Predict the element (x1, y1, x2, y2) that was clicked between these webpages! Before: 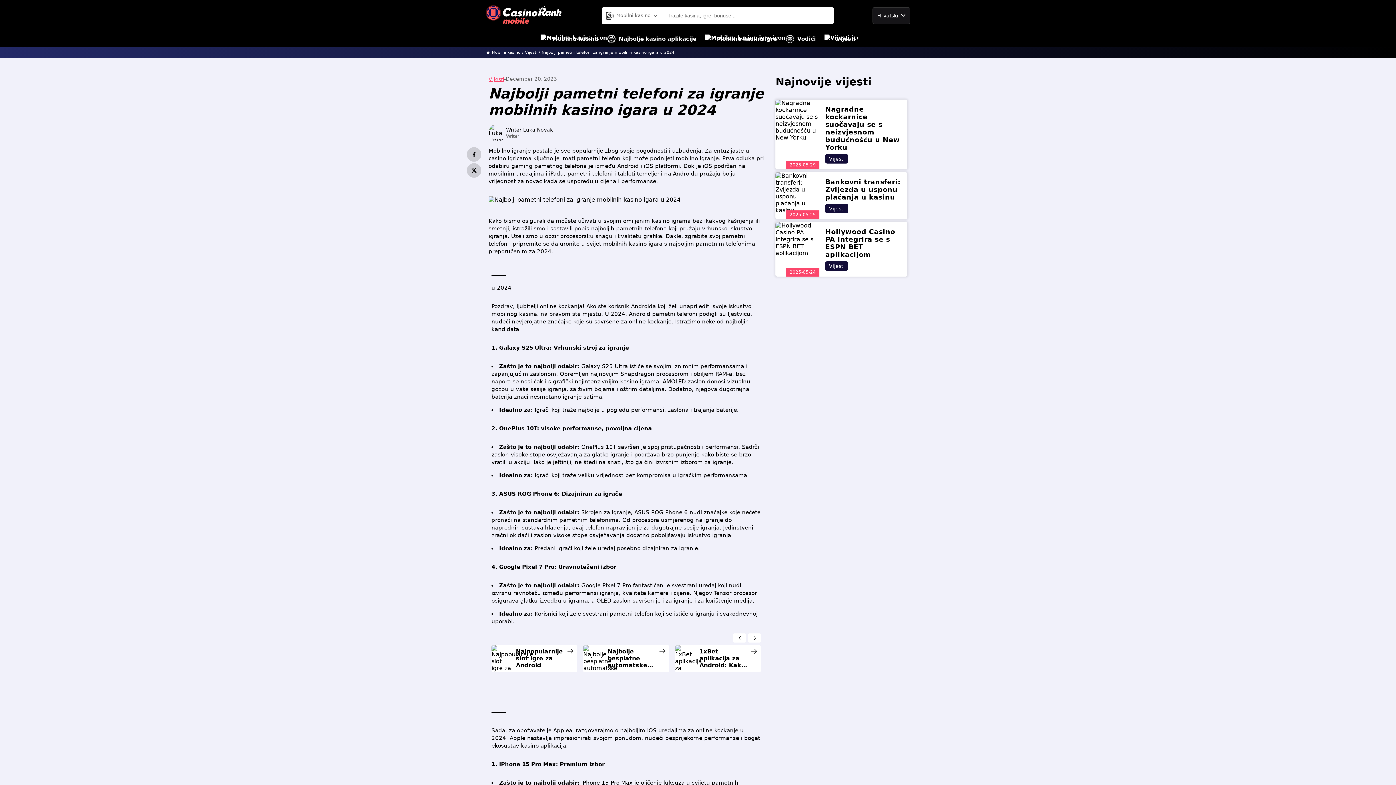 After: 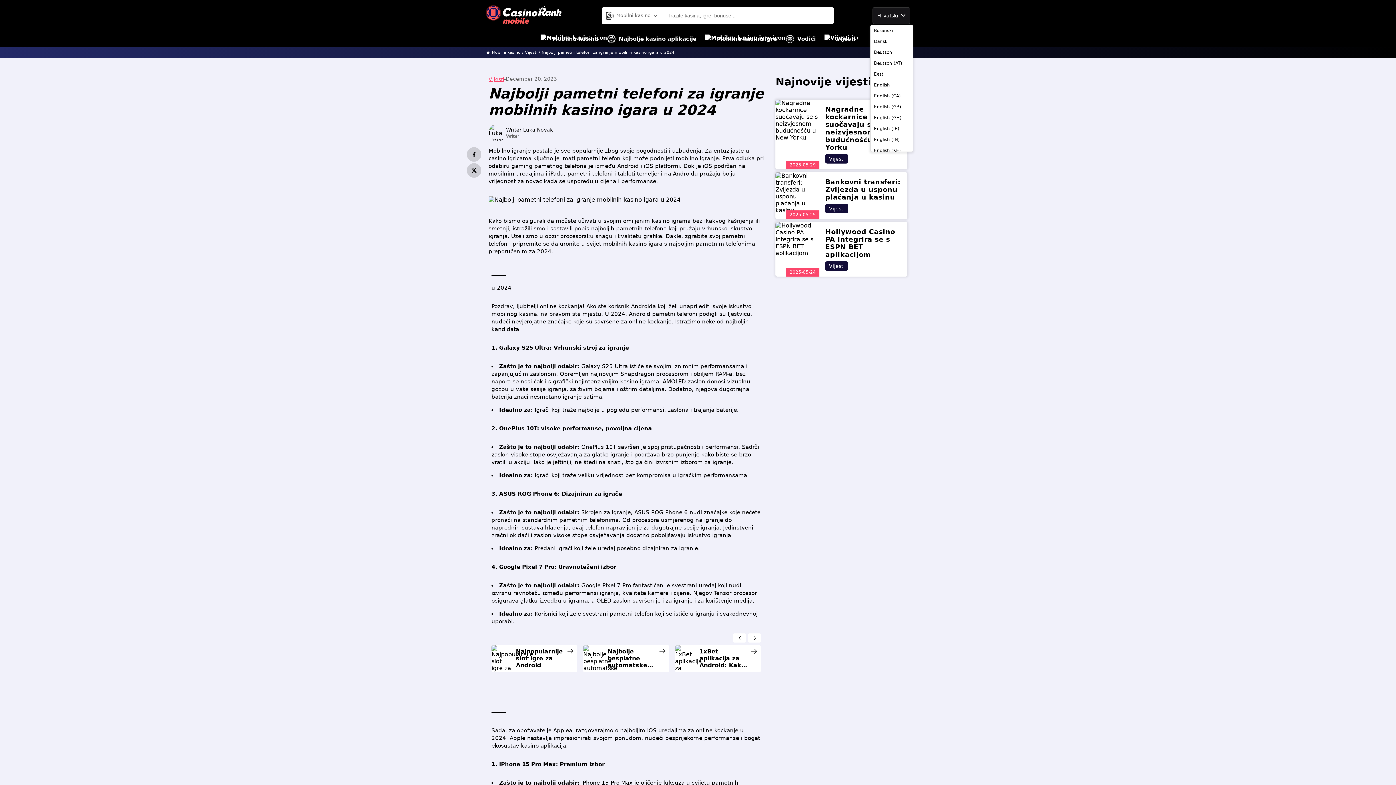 Action: label: Hrvatski bbox: (872, 7, 910, 23)